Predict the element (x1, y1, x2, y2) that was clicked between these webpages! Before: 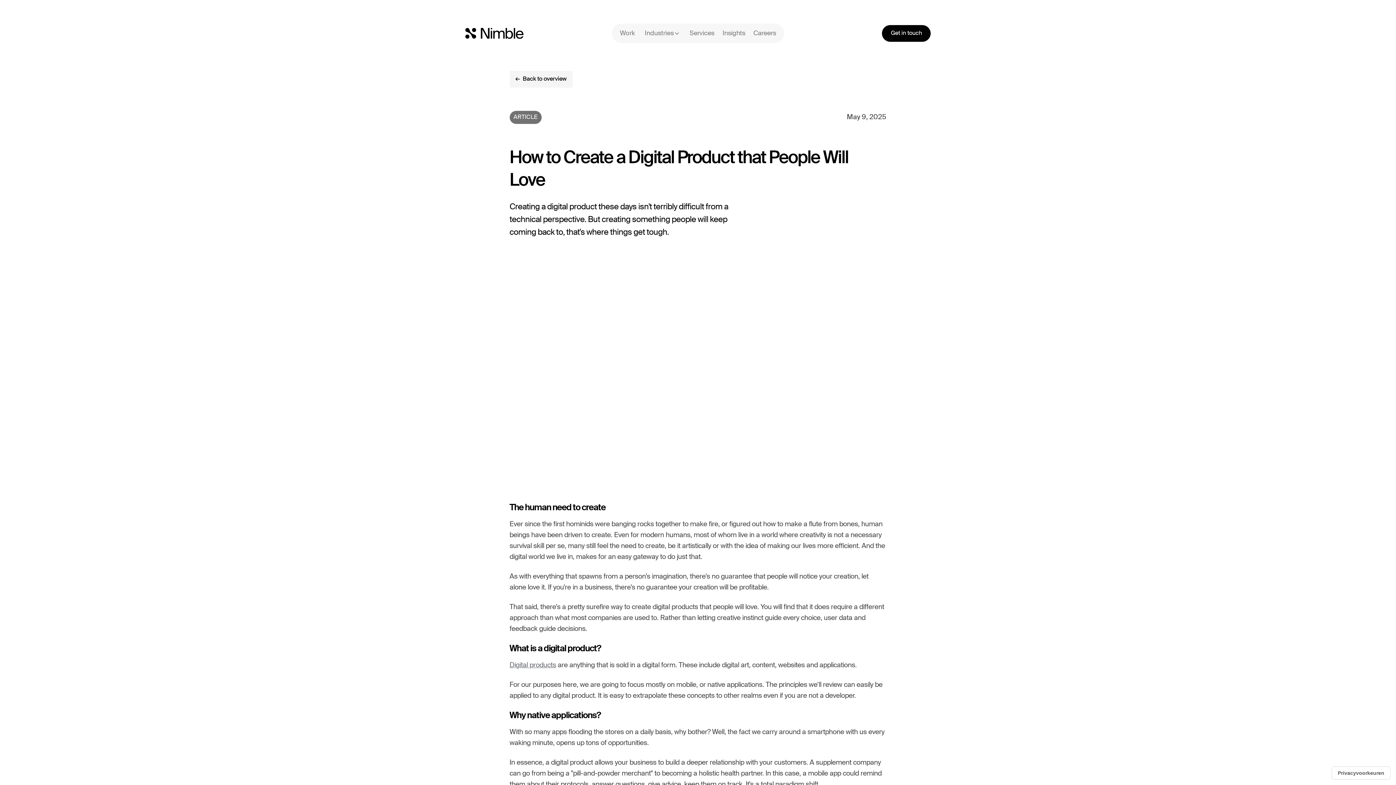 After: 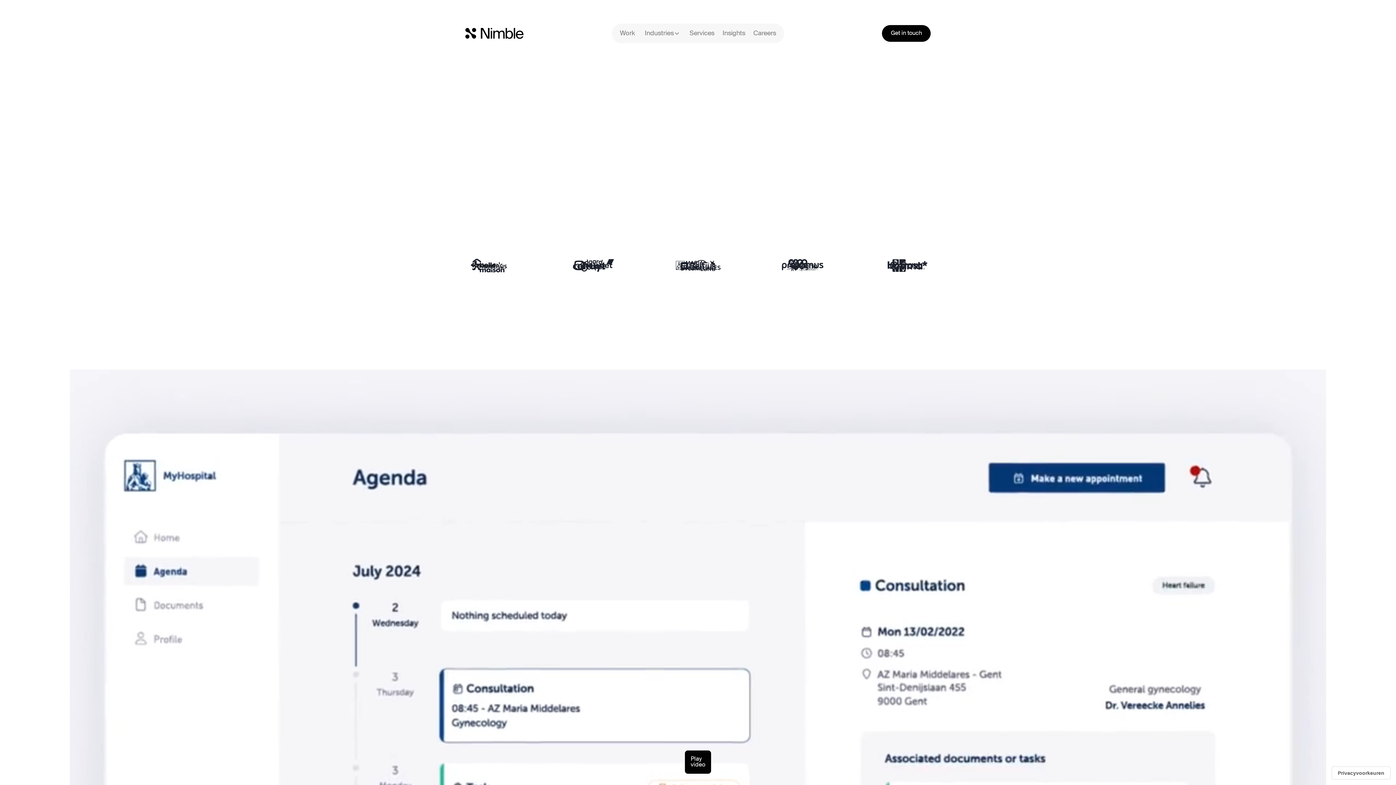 Action: label: home bbox: (465, 28, 562, 39)